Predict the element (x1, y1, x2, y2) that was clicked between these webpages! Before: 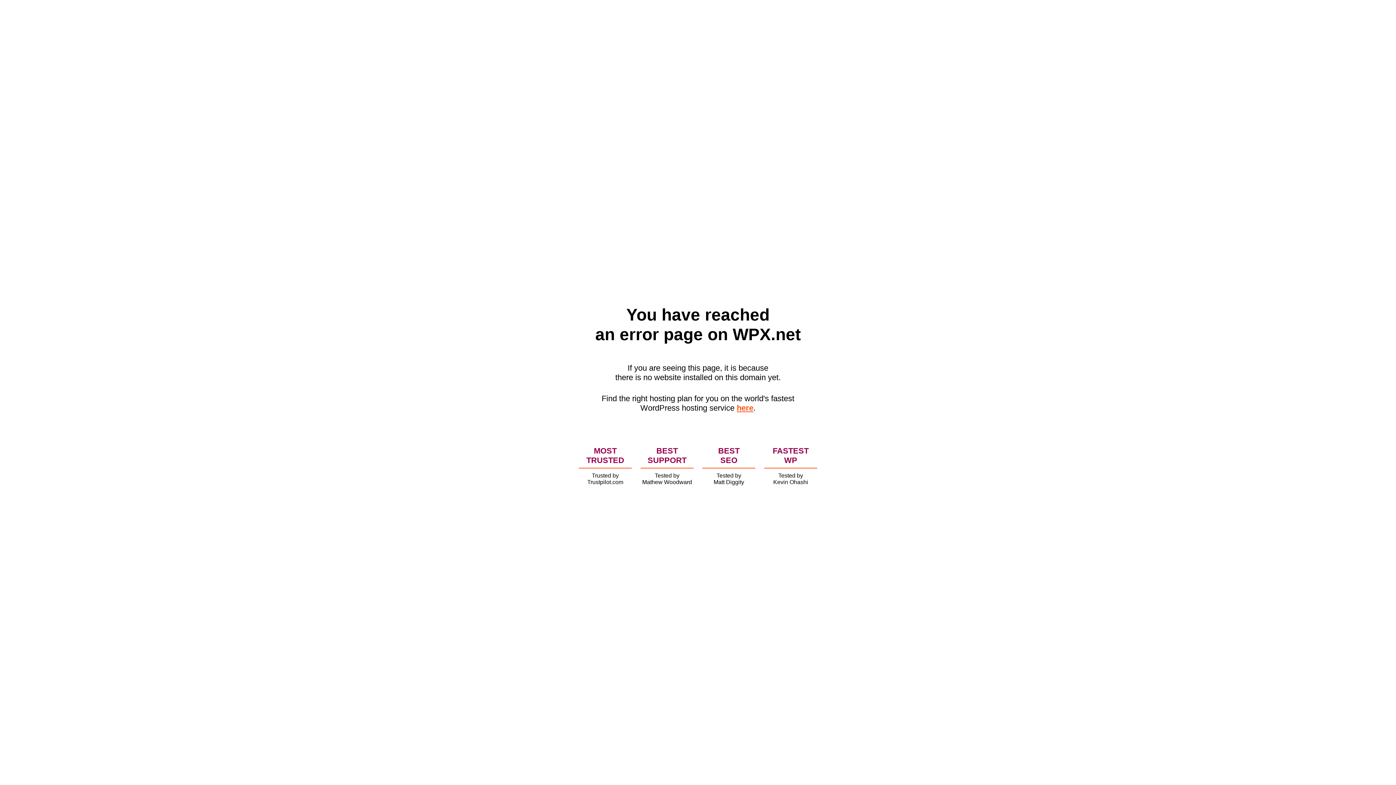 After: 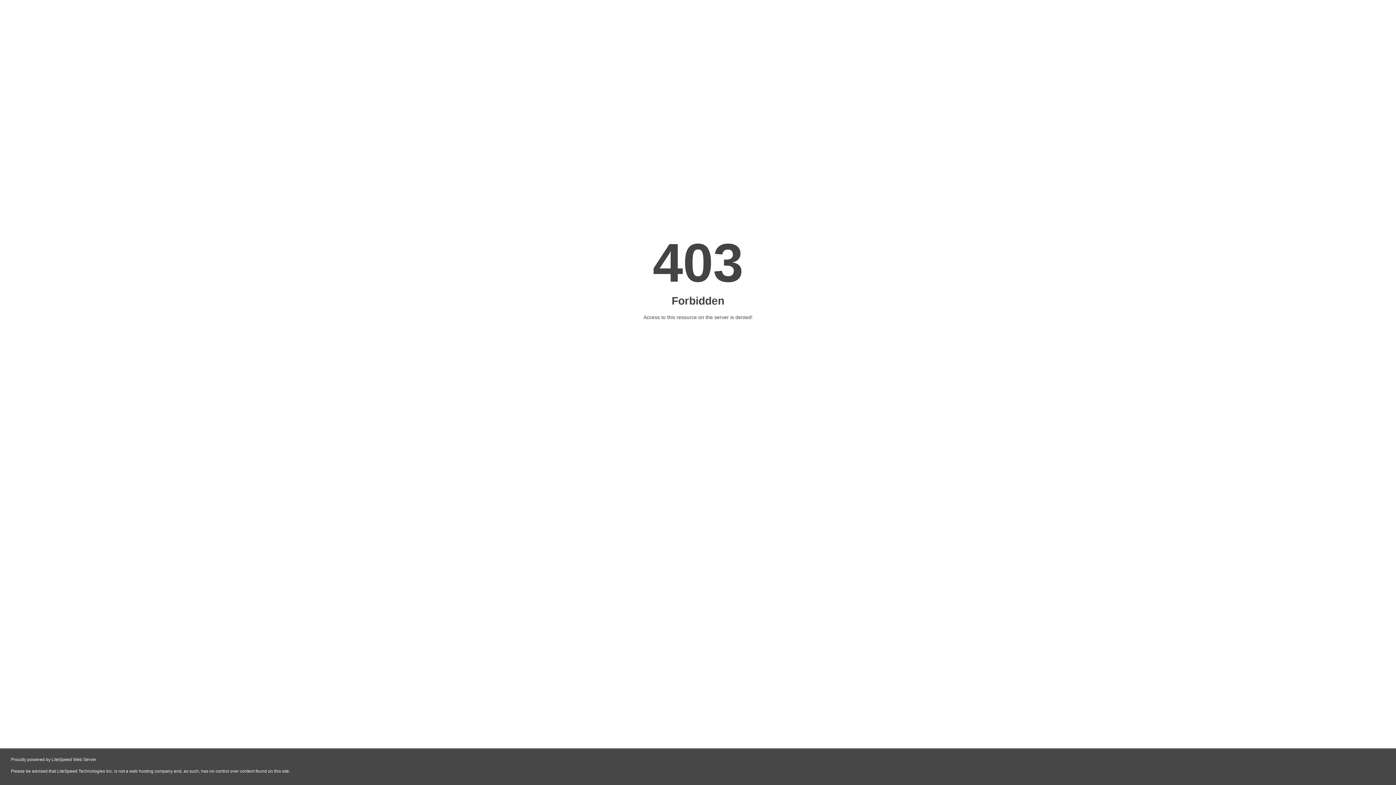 Action: label: here bbox: (736, 403, 753, 412)